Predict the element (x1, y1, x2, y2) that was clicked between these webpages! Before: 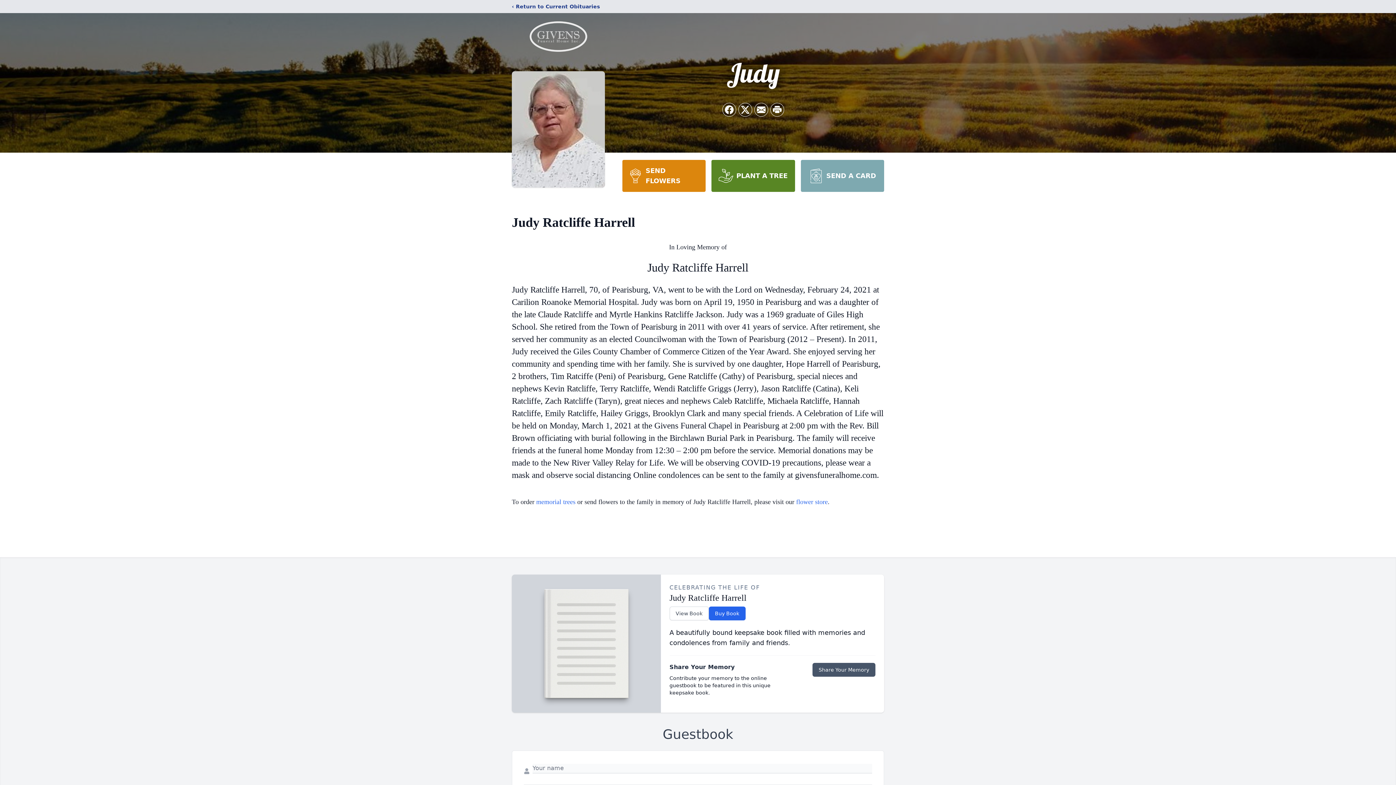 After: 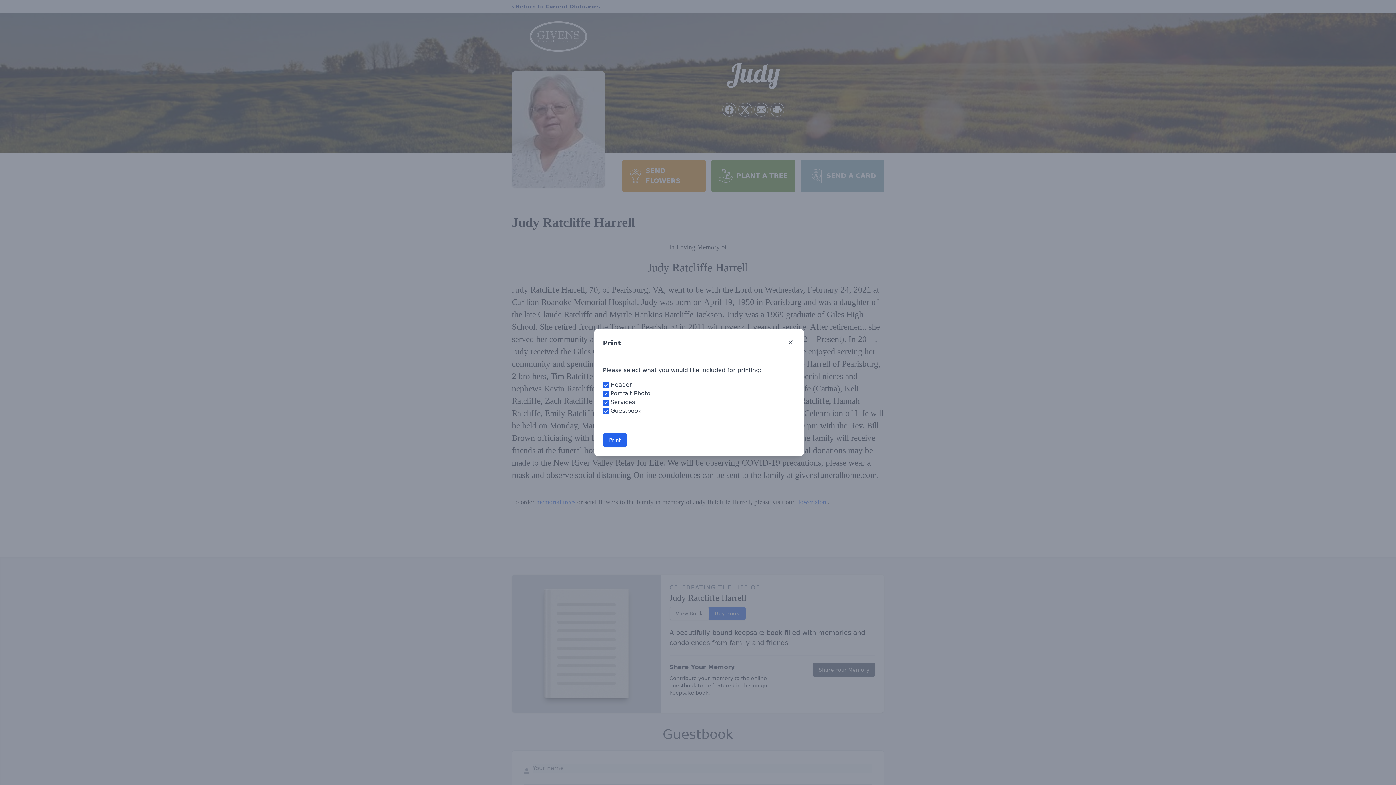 Action: label: Print Obituary bbox: (770, 103, 784, 116)